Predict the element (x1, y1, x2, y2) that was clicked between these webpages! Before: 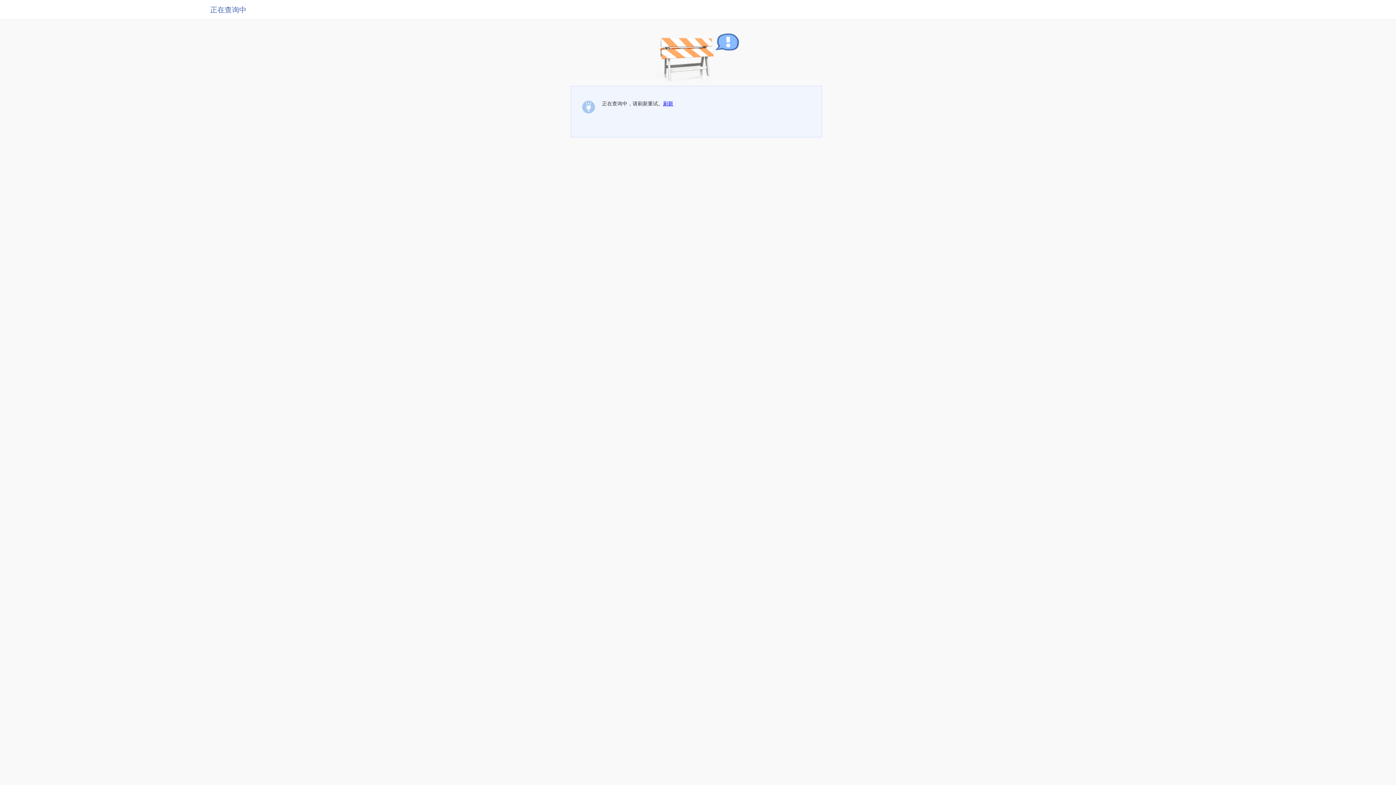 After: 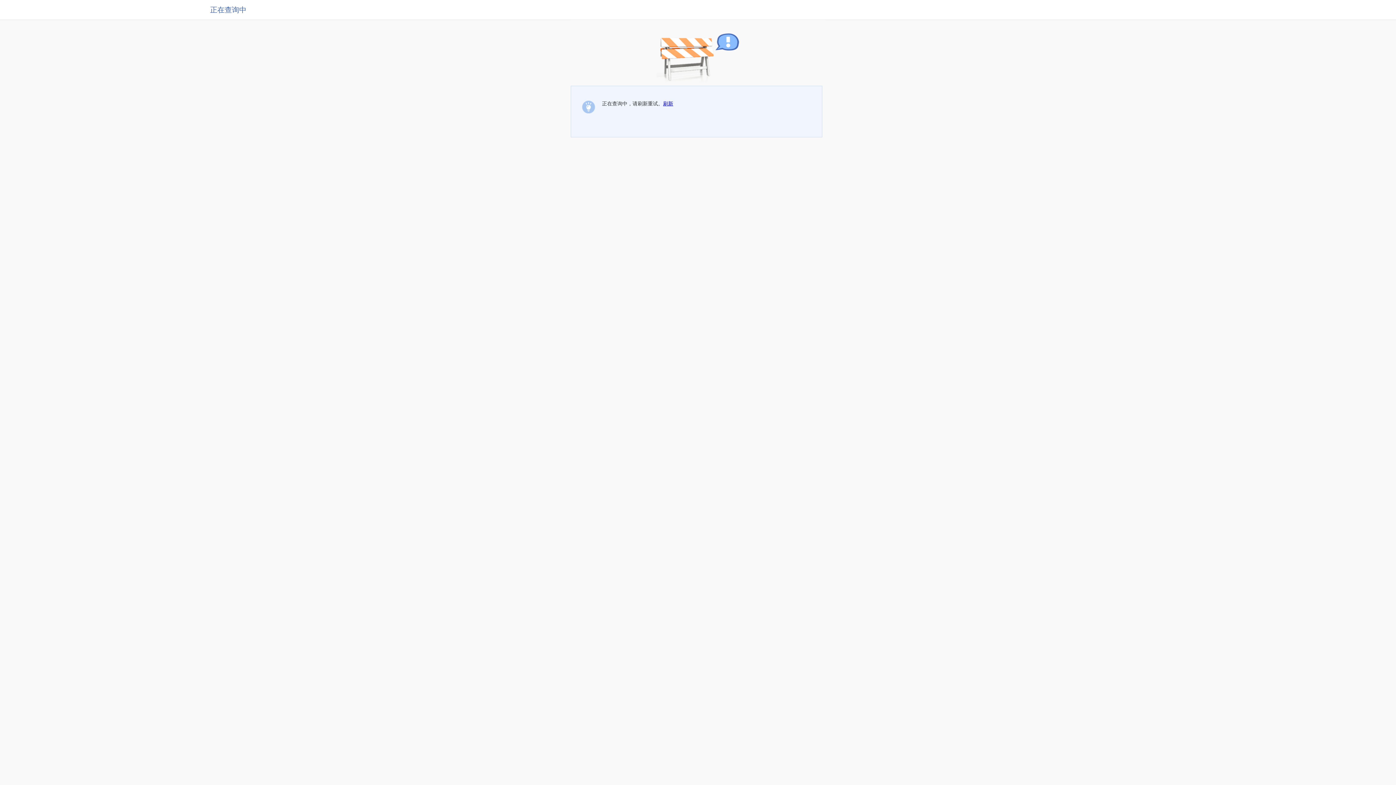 Action: label: 刷新 bbox: (663, 100, 673, 106)